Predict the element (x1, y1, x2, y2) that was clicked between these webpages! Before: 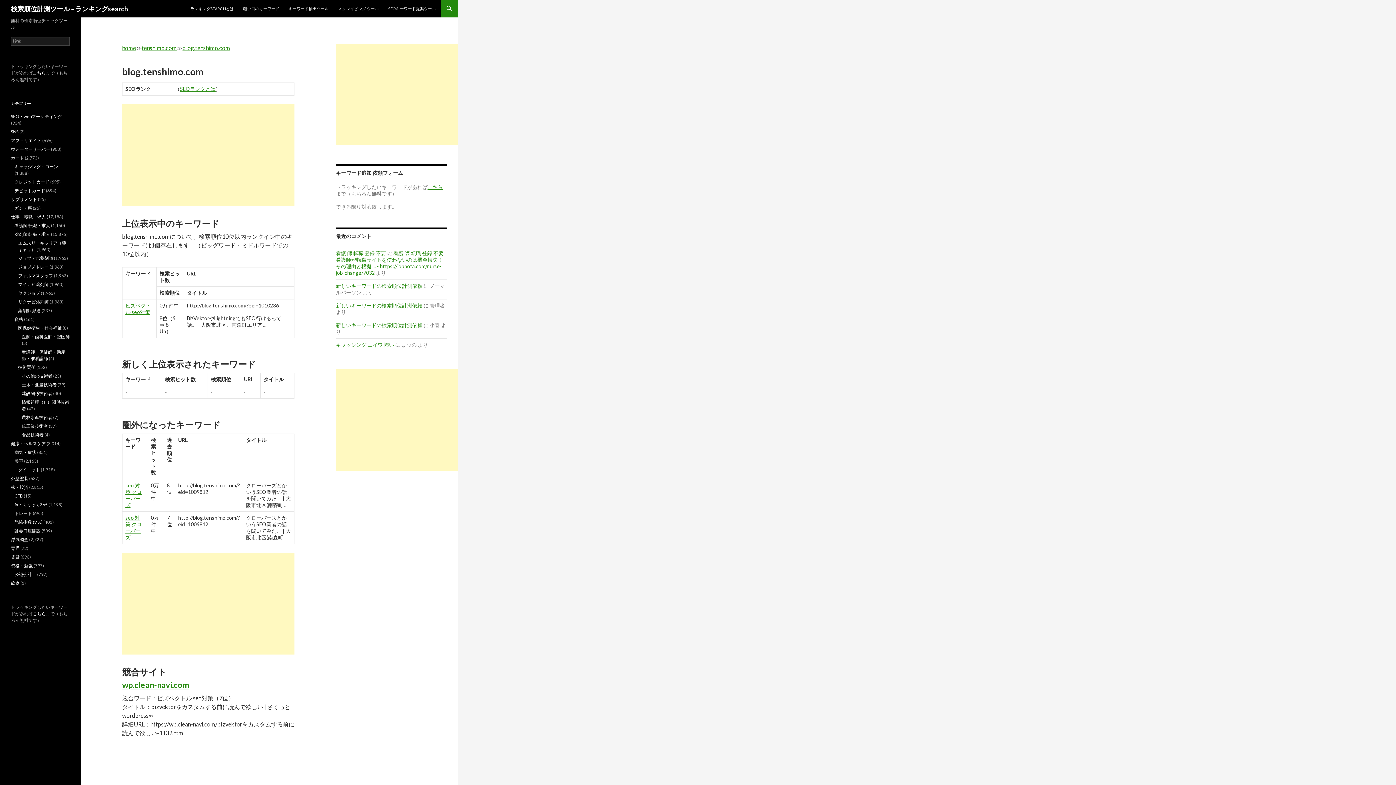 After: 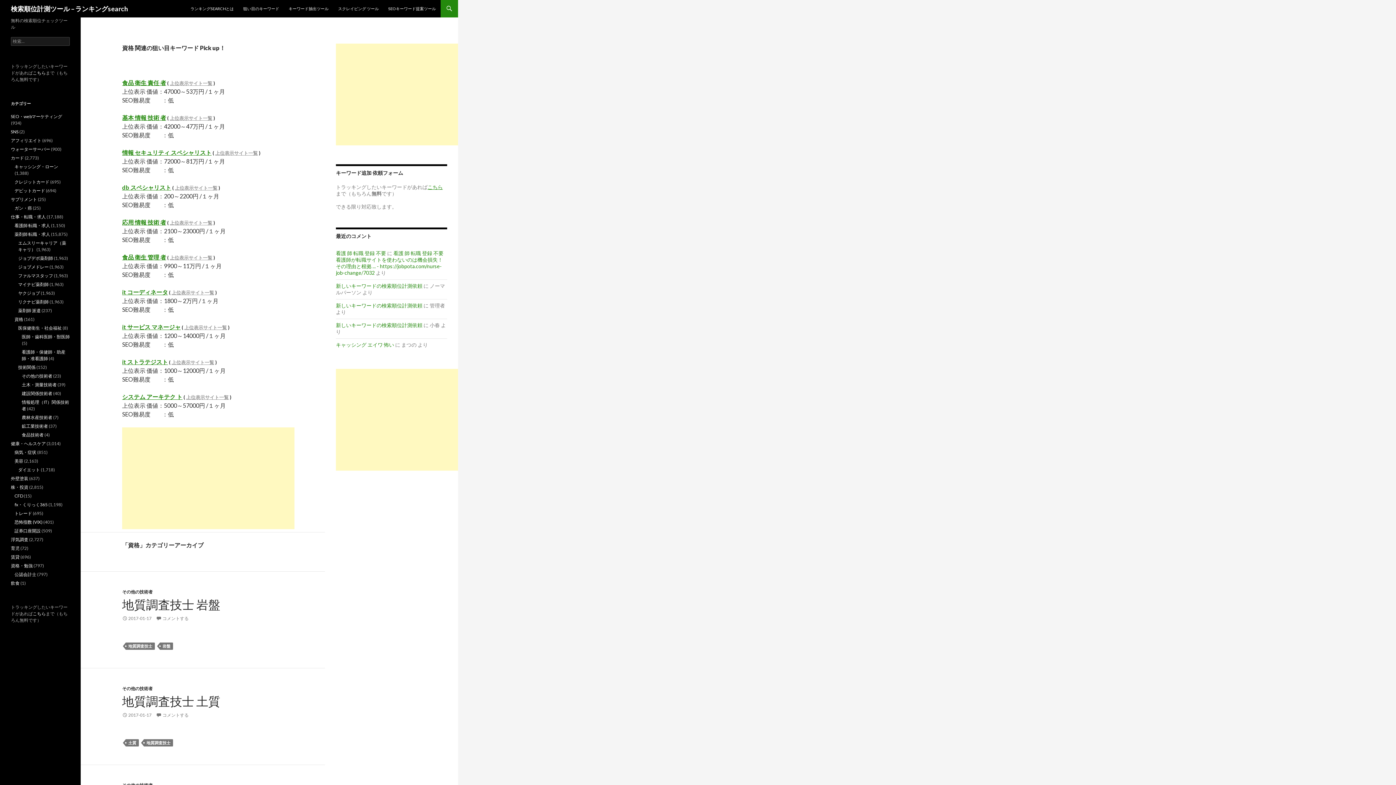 Action: label: 資格 bbox: (14, 316, 23, 322)